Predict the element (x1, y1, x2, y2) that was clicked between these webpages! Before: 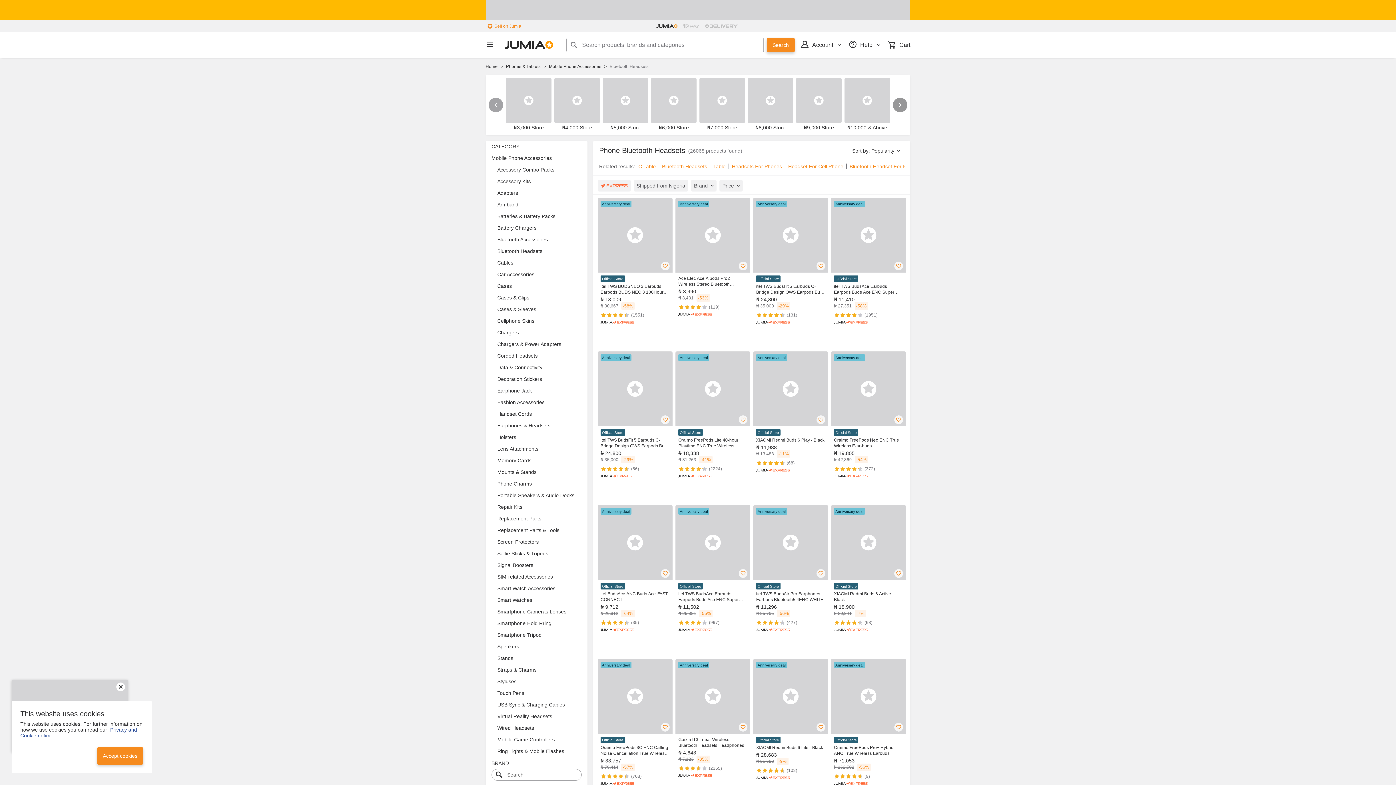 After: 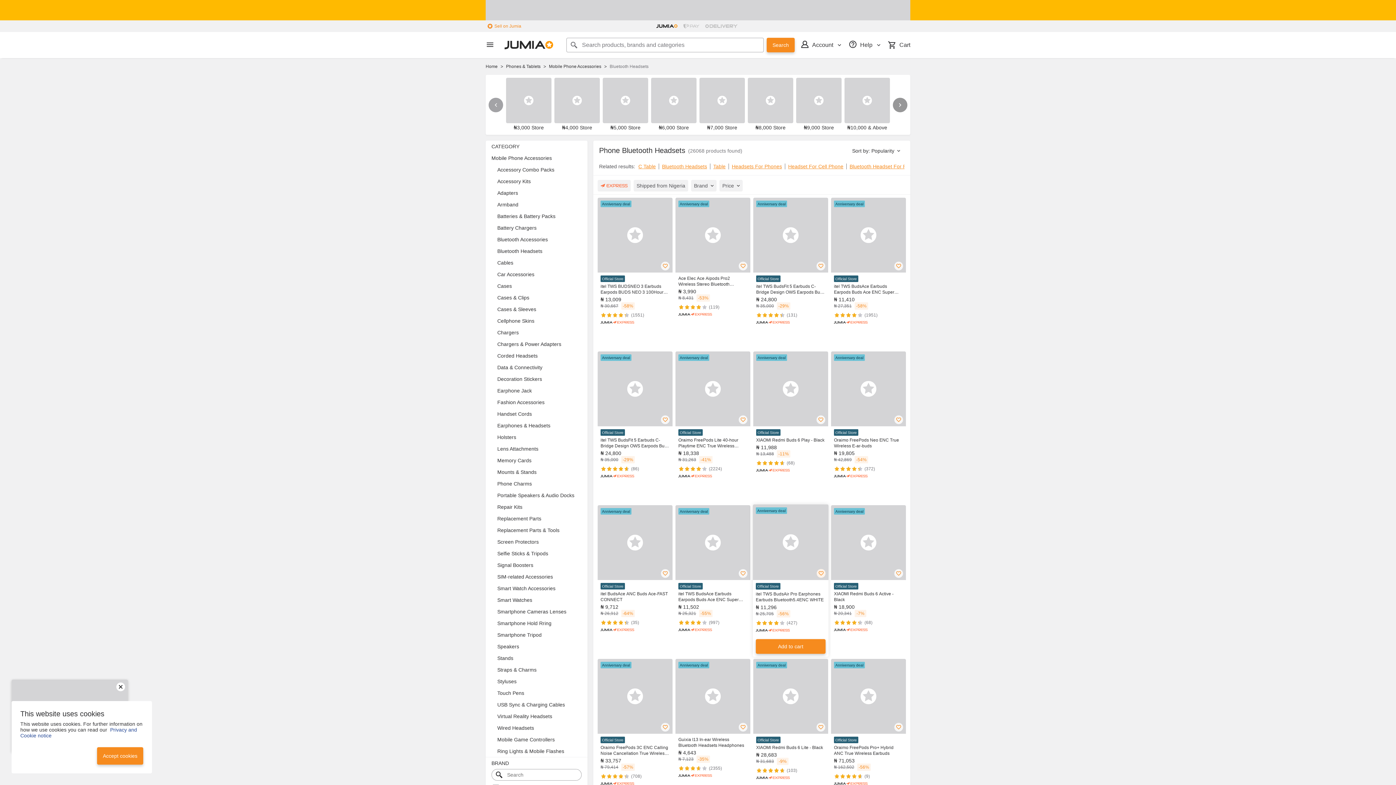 Action: bbox: (816, 569, 825, 578)